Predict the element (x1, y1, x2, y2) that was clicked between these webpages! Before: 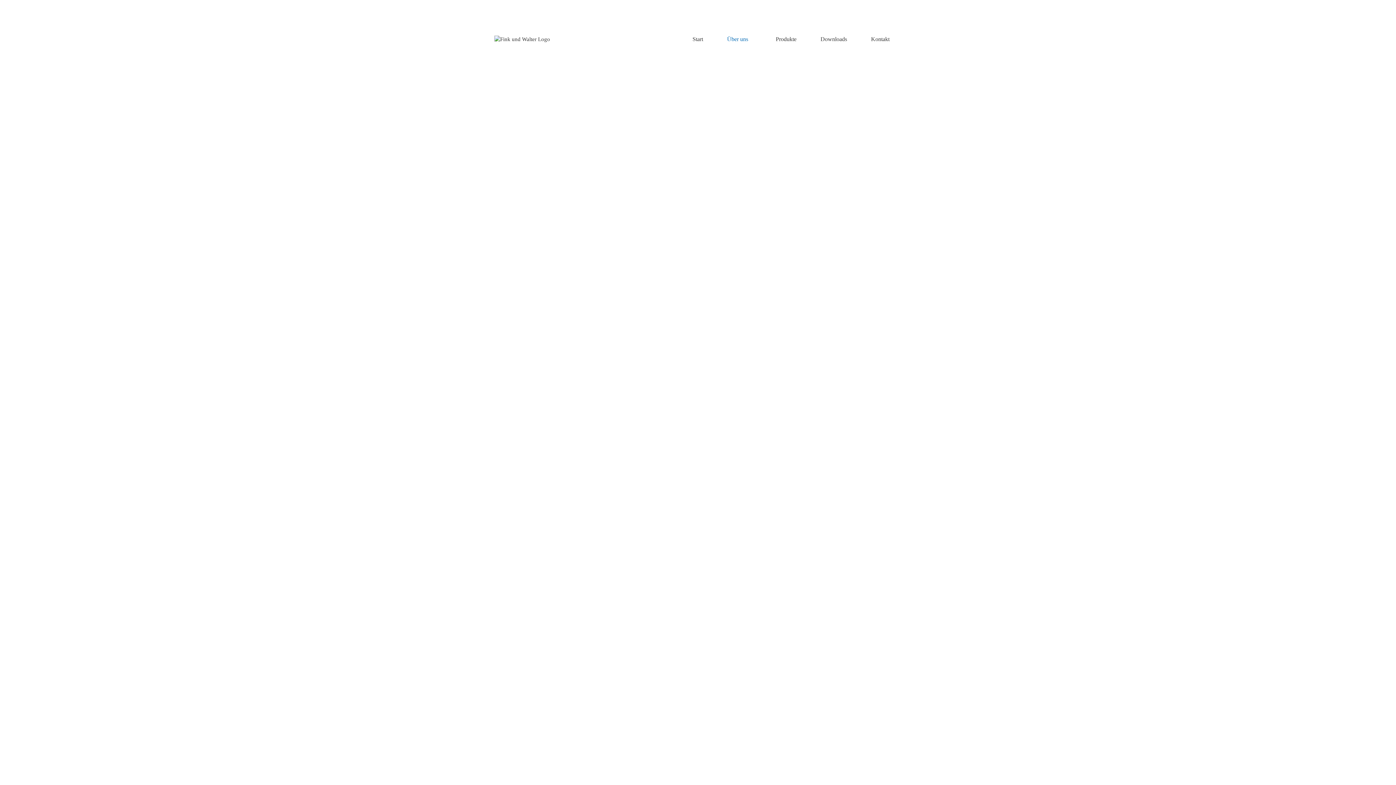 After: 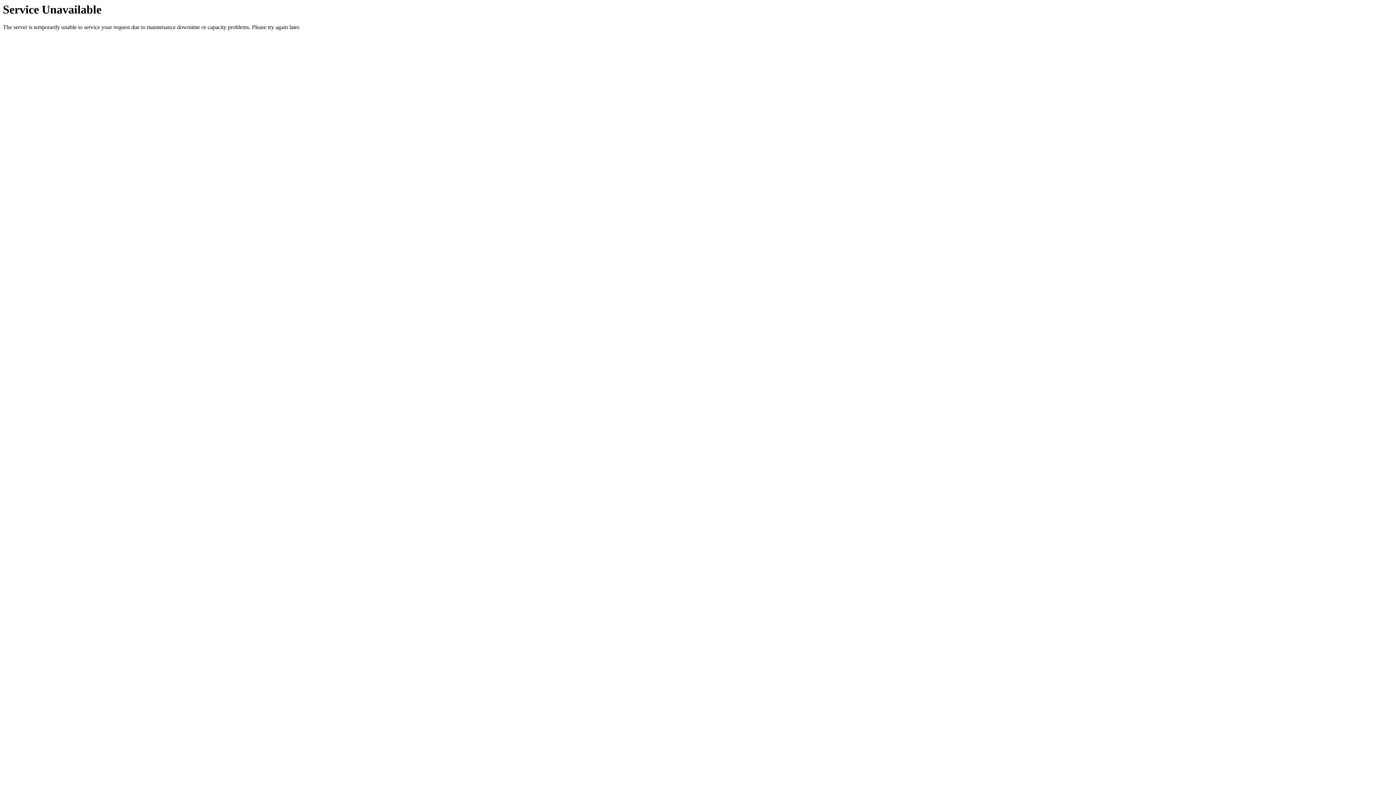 Action: bbox: (859, 24, 901, 54) label: Kontakt